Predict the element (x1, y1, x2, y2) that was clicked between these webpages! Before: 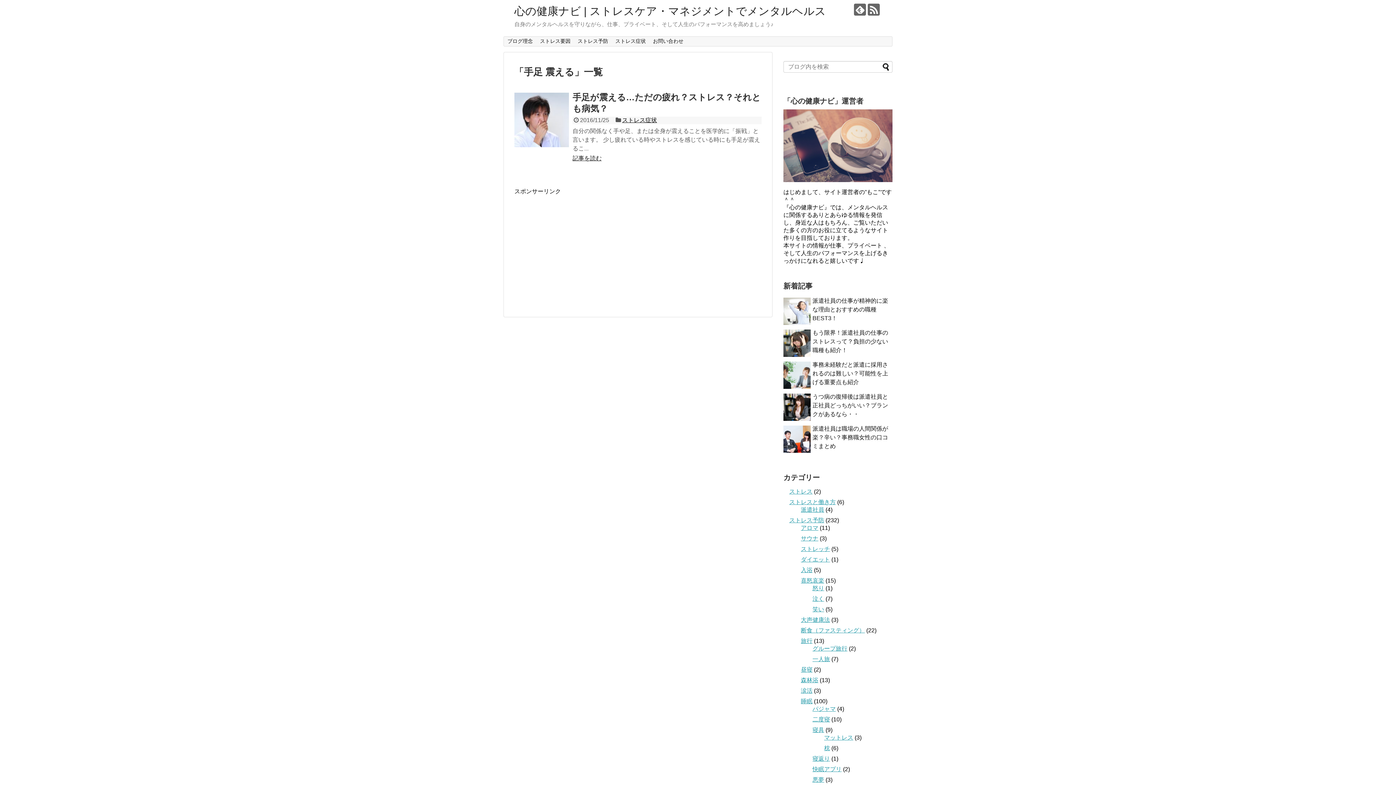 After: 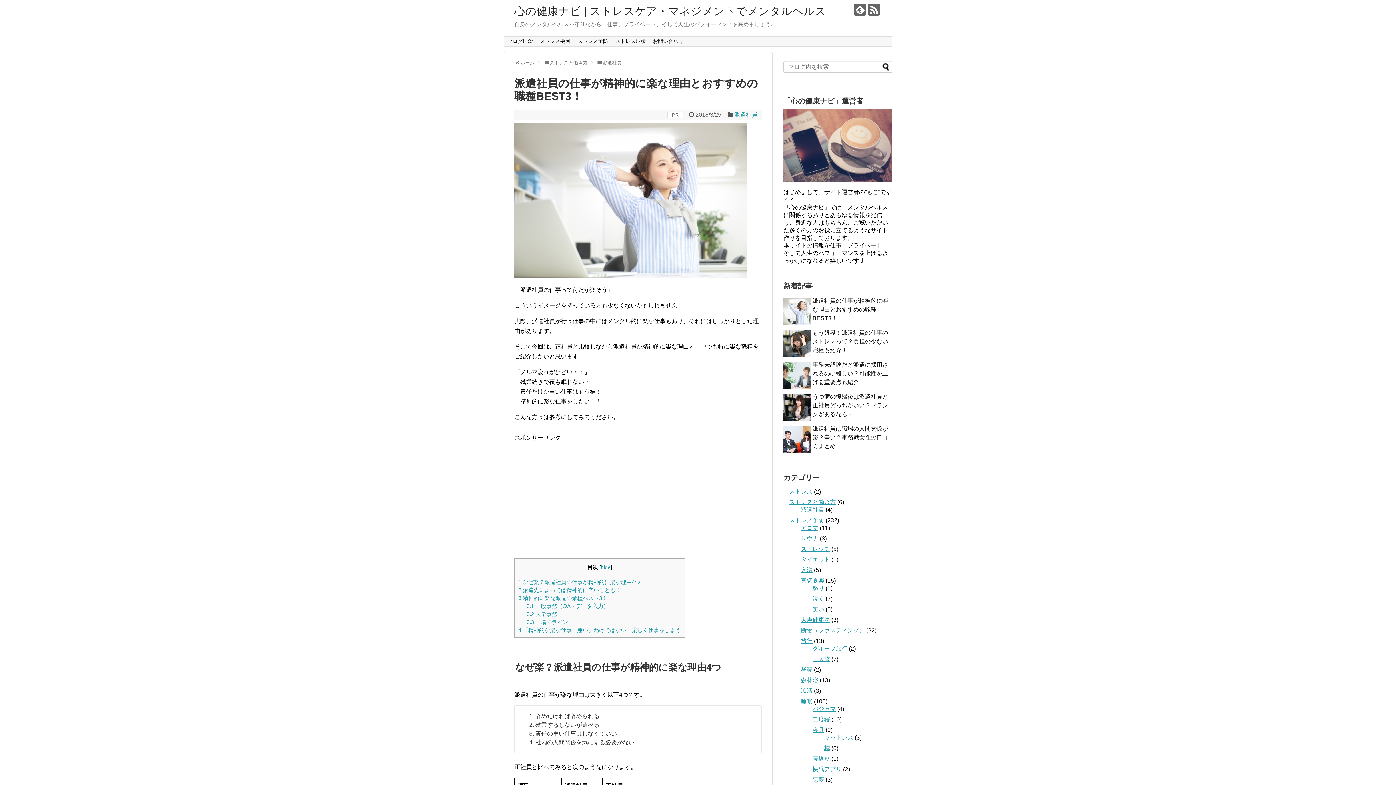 Action: label: 派遣社員の仕事が精神的に楽な理由とおすすめの職種BEST3！ bbox: (812, 297, 888, 321)